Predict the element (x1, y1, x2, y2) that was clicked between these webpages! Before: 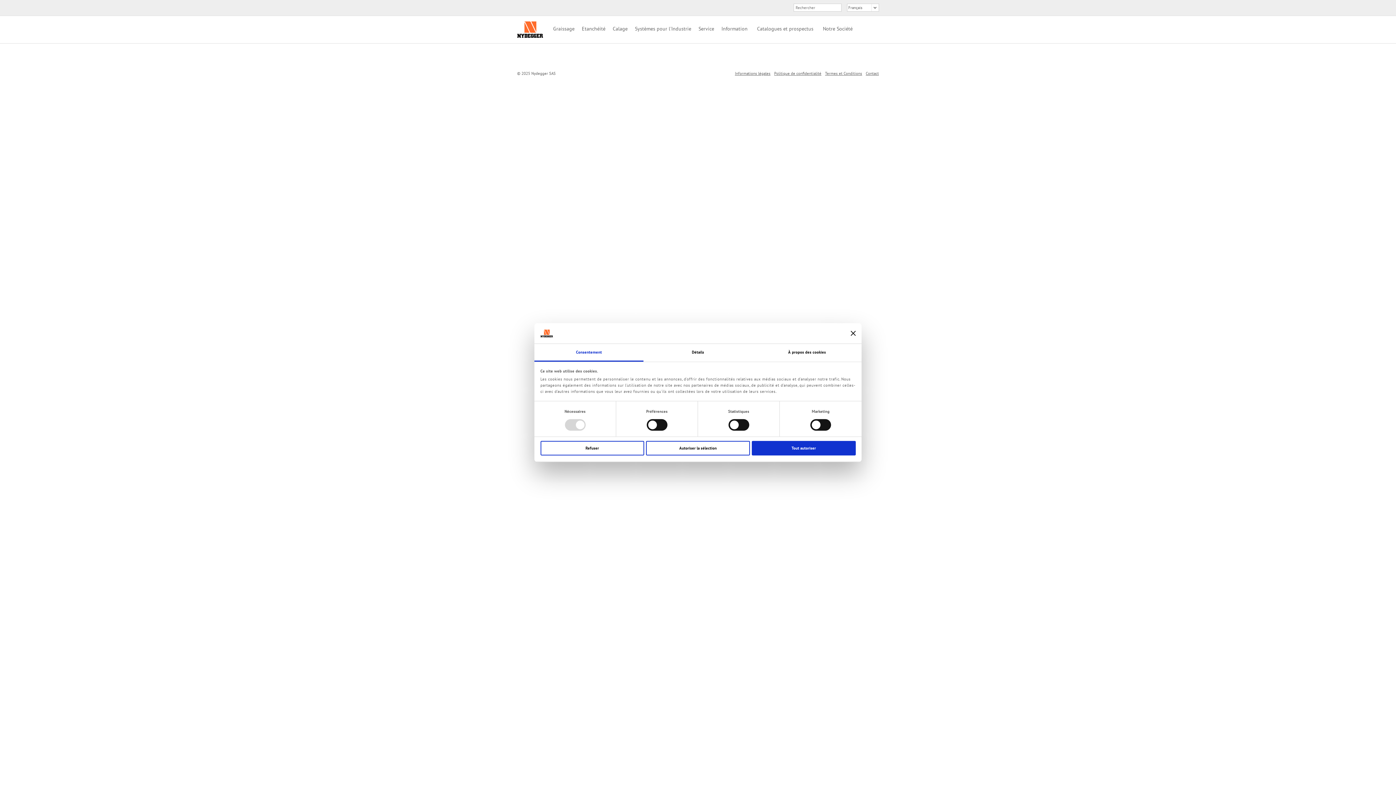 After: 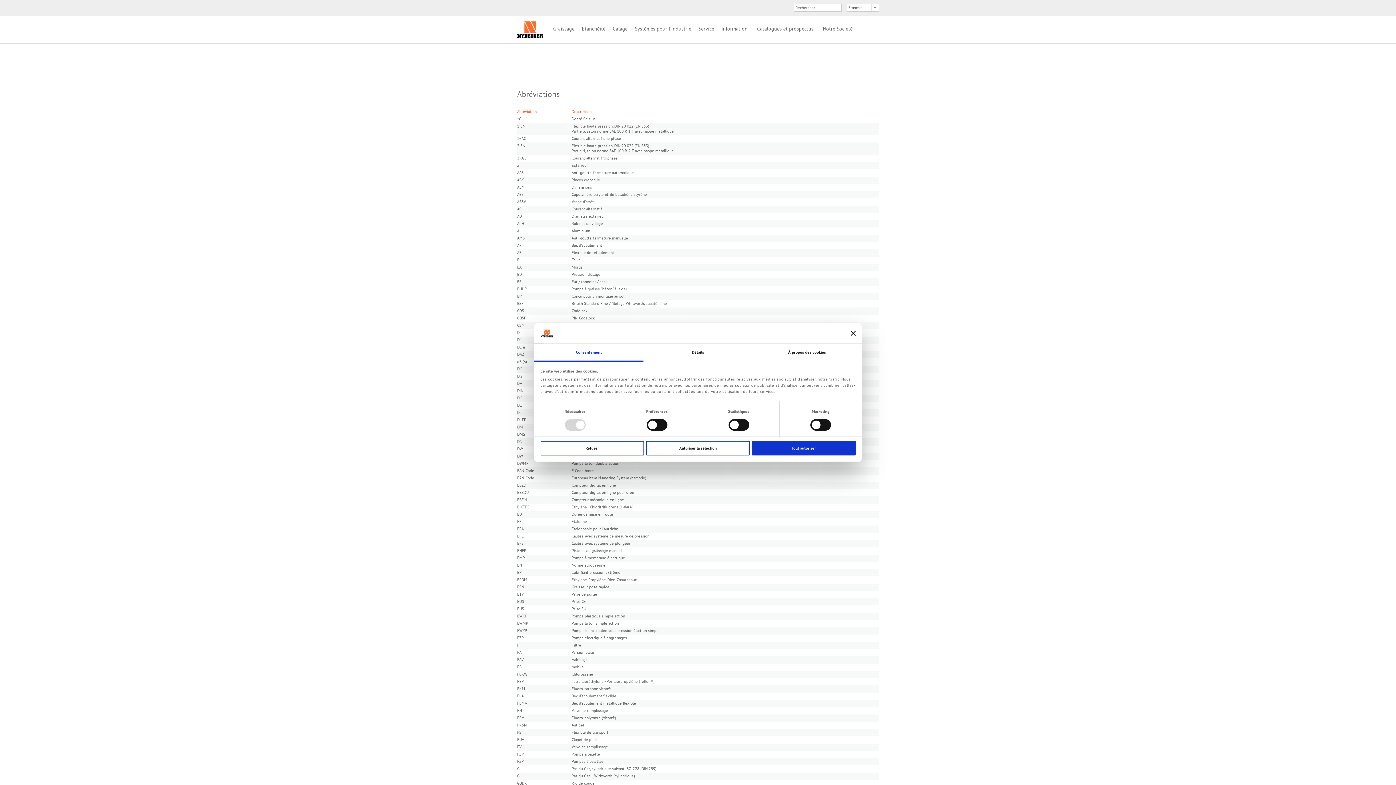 Action: label: Information bbox: (718, 21, 753, 36)